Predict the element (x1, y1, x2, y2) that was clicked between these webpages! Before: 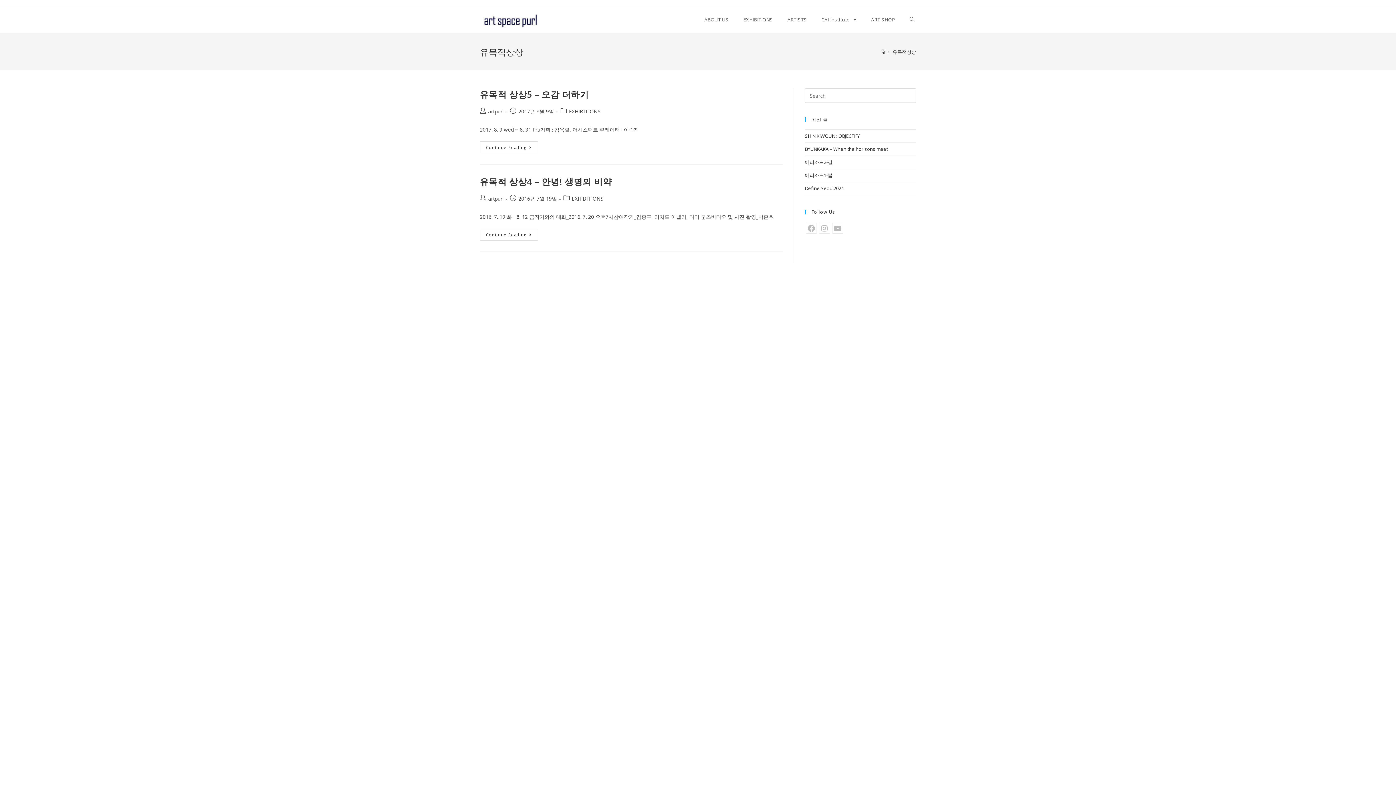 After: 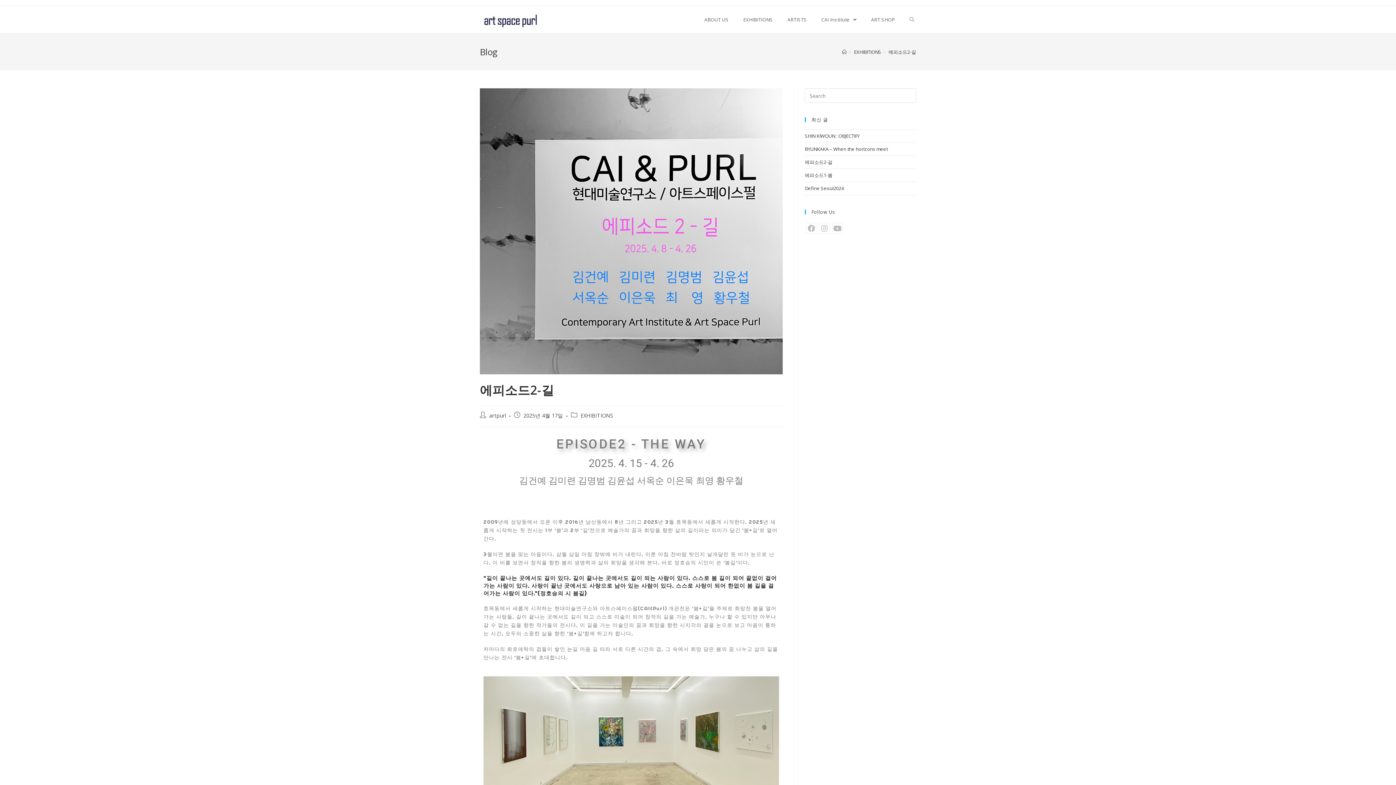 Action: bbox: (805, 158, 832, 165) label: 에피소드2-길